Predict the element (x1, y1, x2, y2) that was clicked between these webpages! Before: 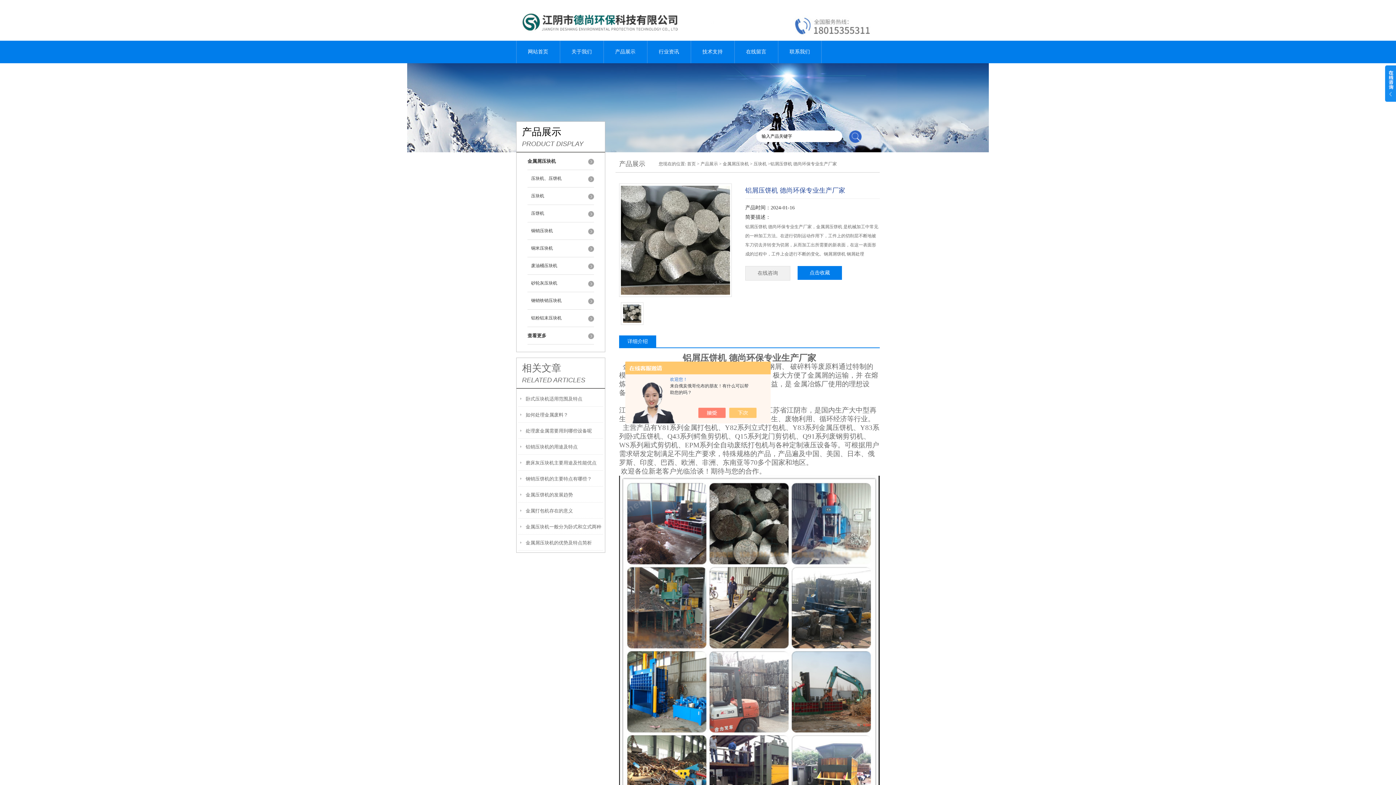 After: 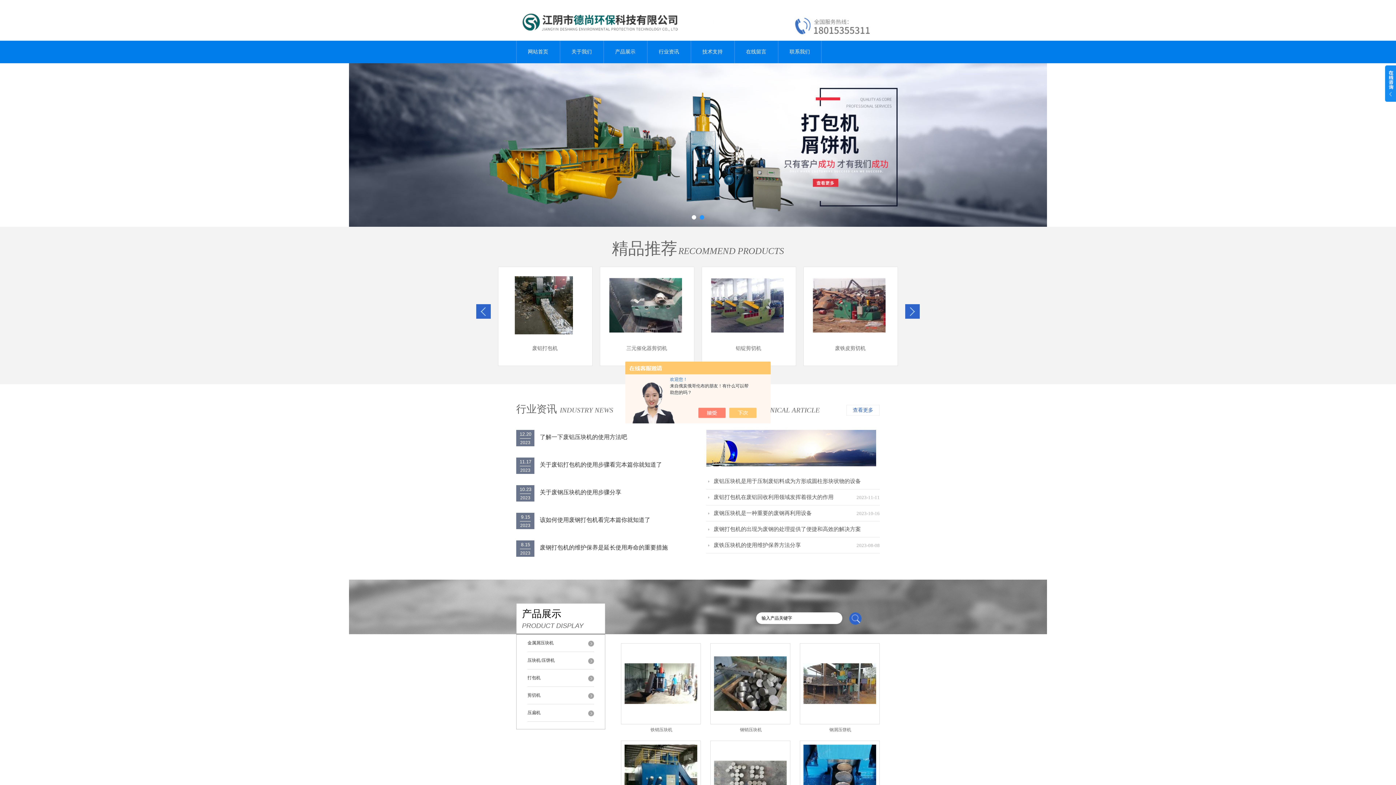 Action: label: 首页 bbox: (687, 161, 696, 166)